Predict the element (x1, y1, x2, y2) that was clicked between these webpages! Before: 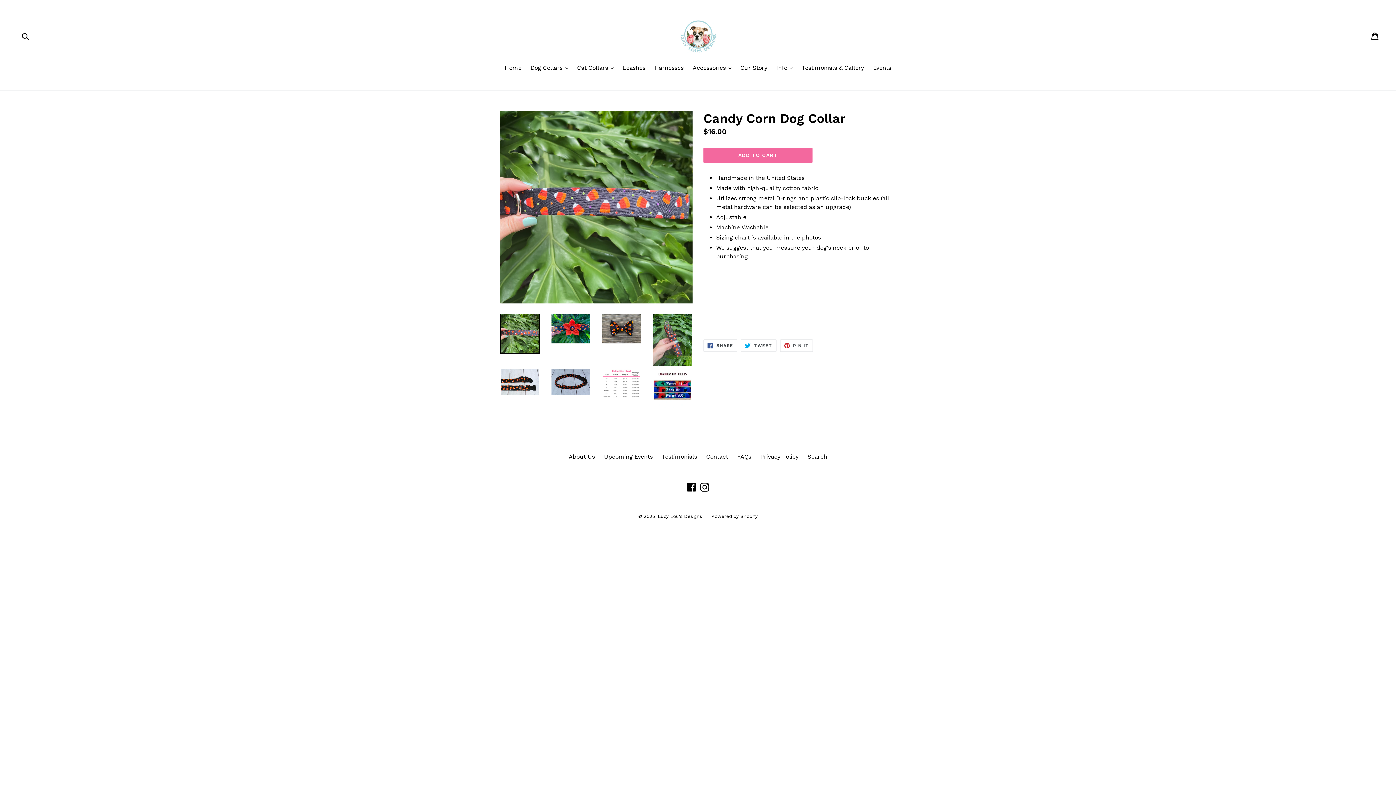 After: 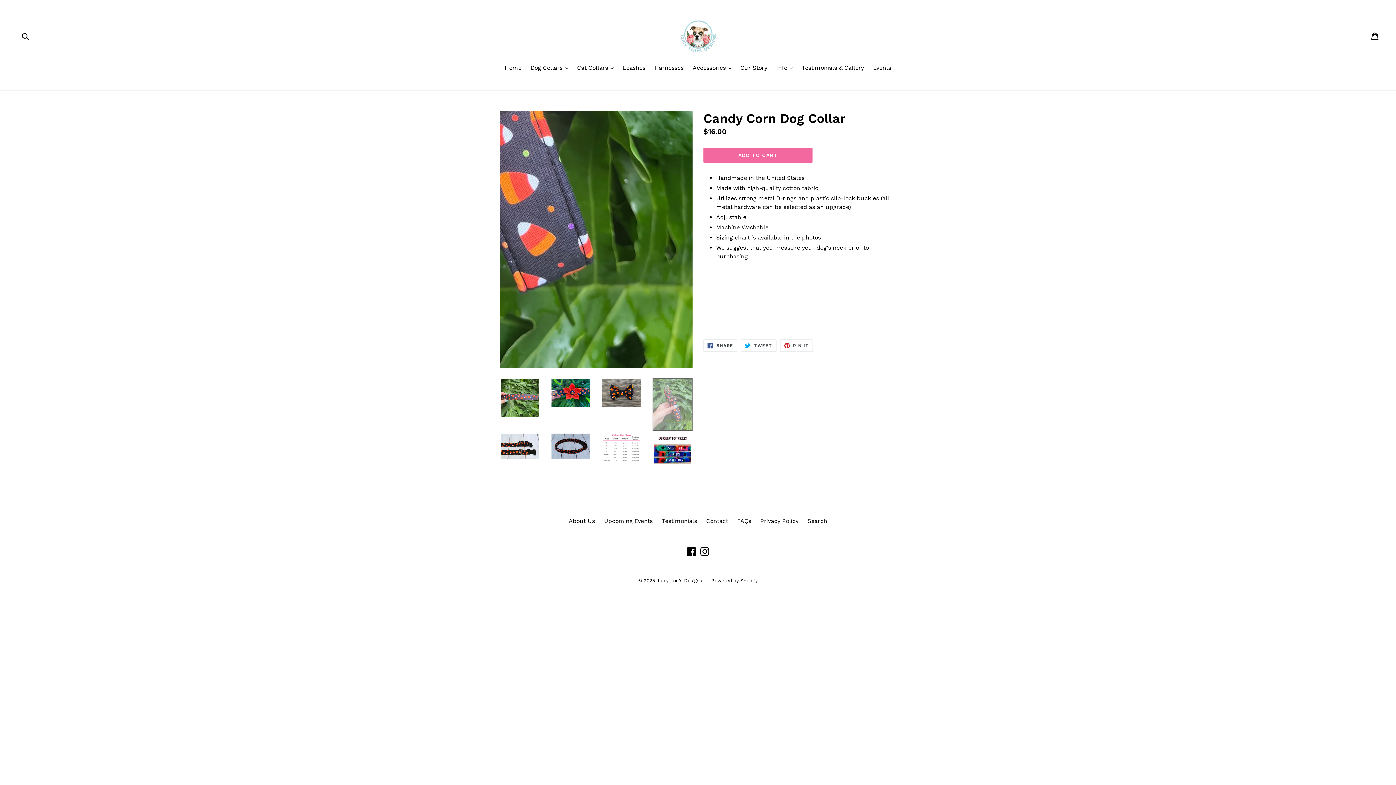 Action: bbox: (652, 313, 692, 366)